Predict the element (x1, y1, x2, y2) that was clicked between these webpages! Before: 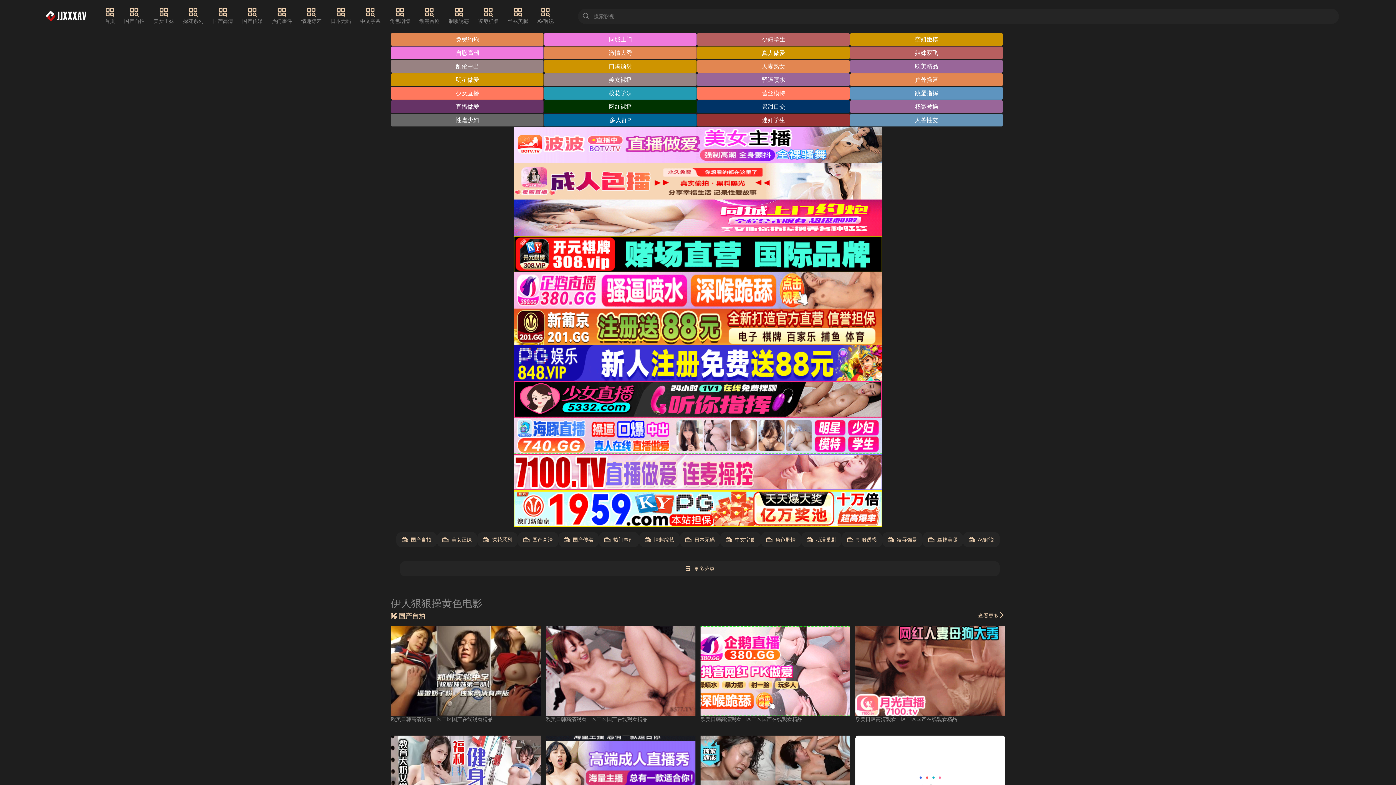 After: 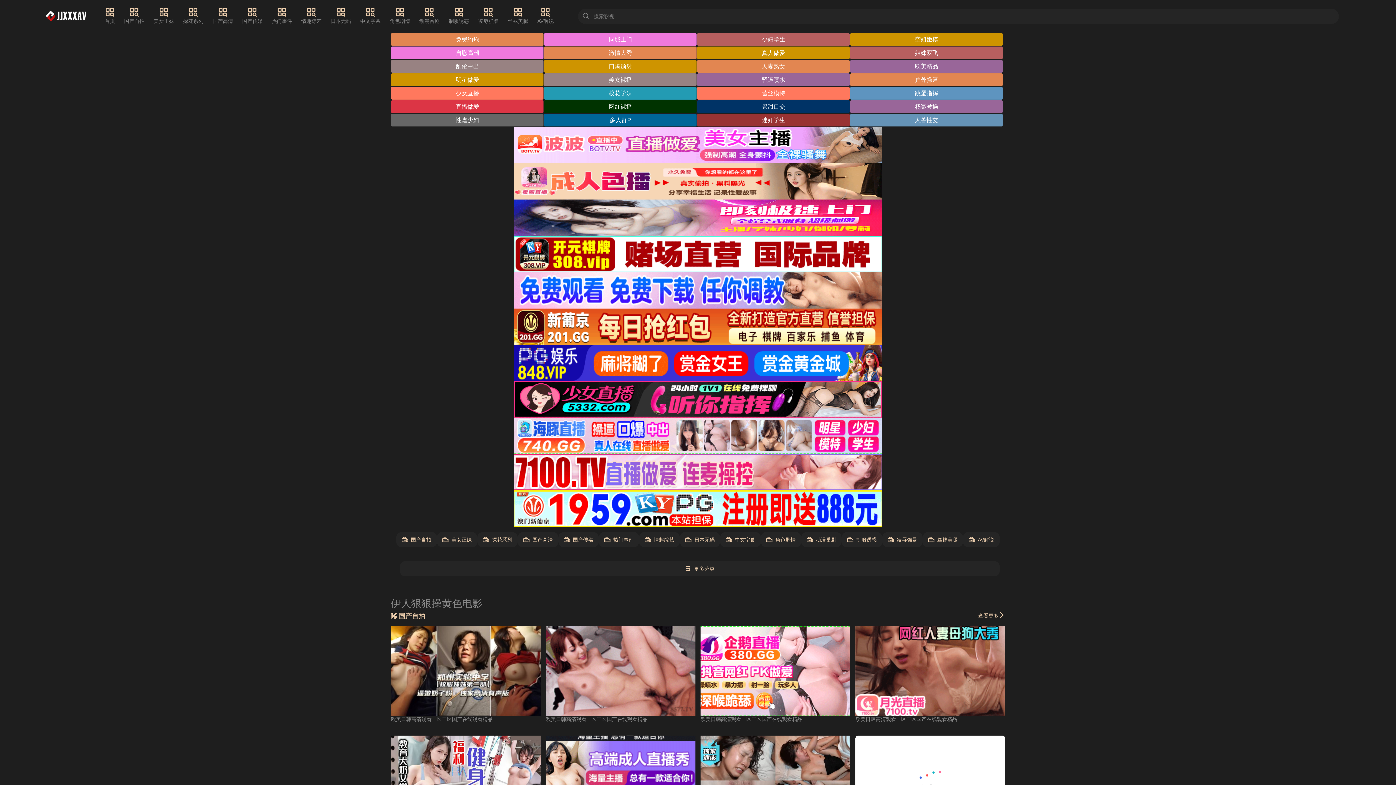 Action: bbox: (391, 100, 543, 113) label: 直播做爱